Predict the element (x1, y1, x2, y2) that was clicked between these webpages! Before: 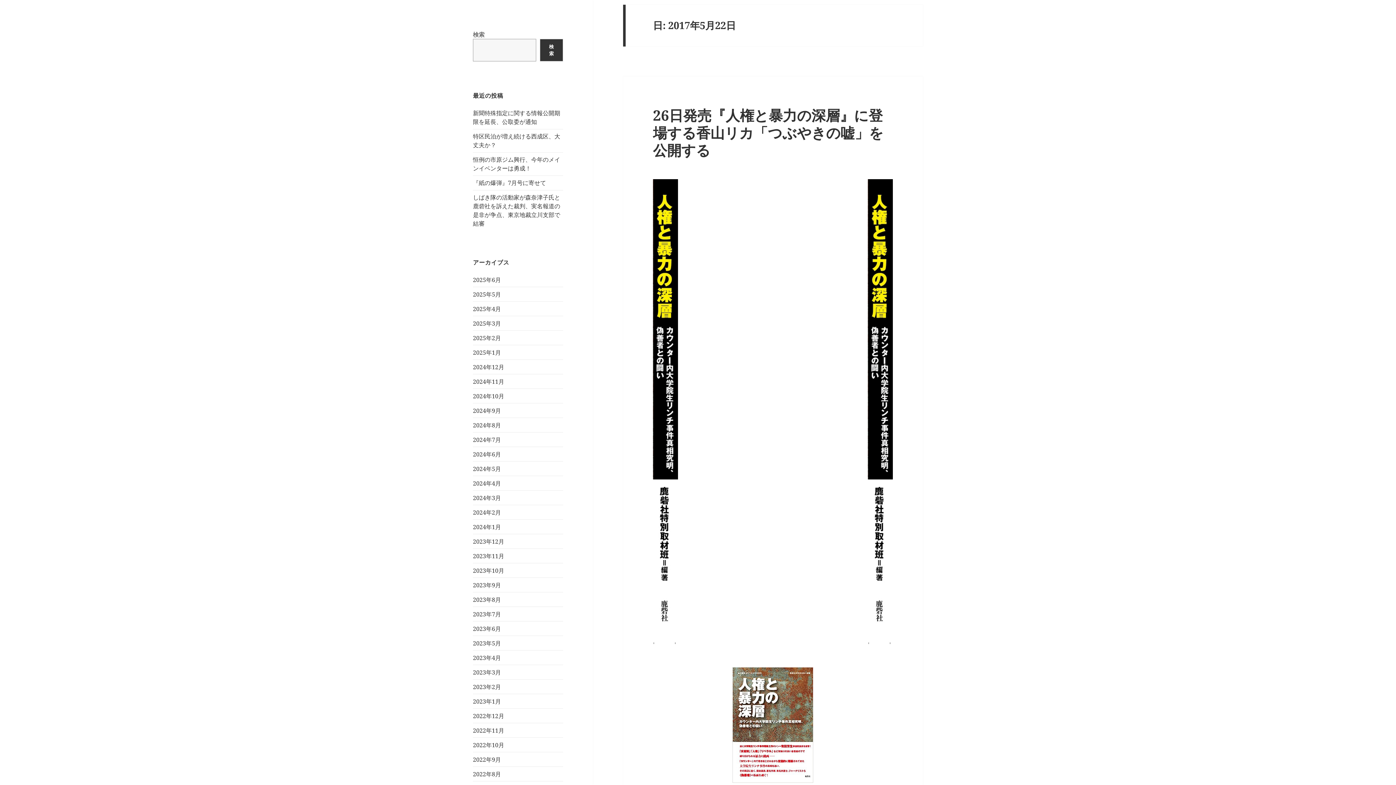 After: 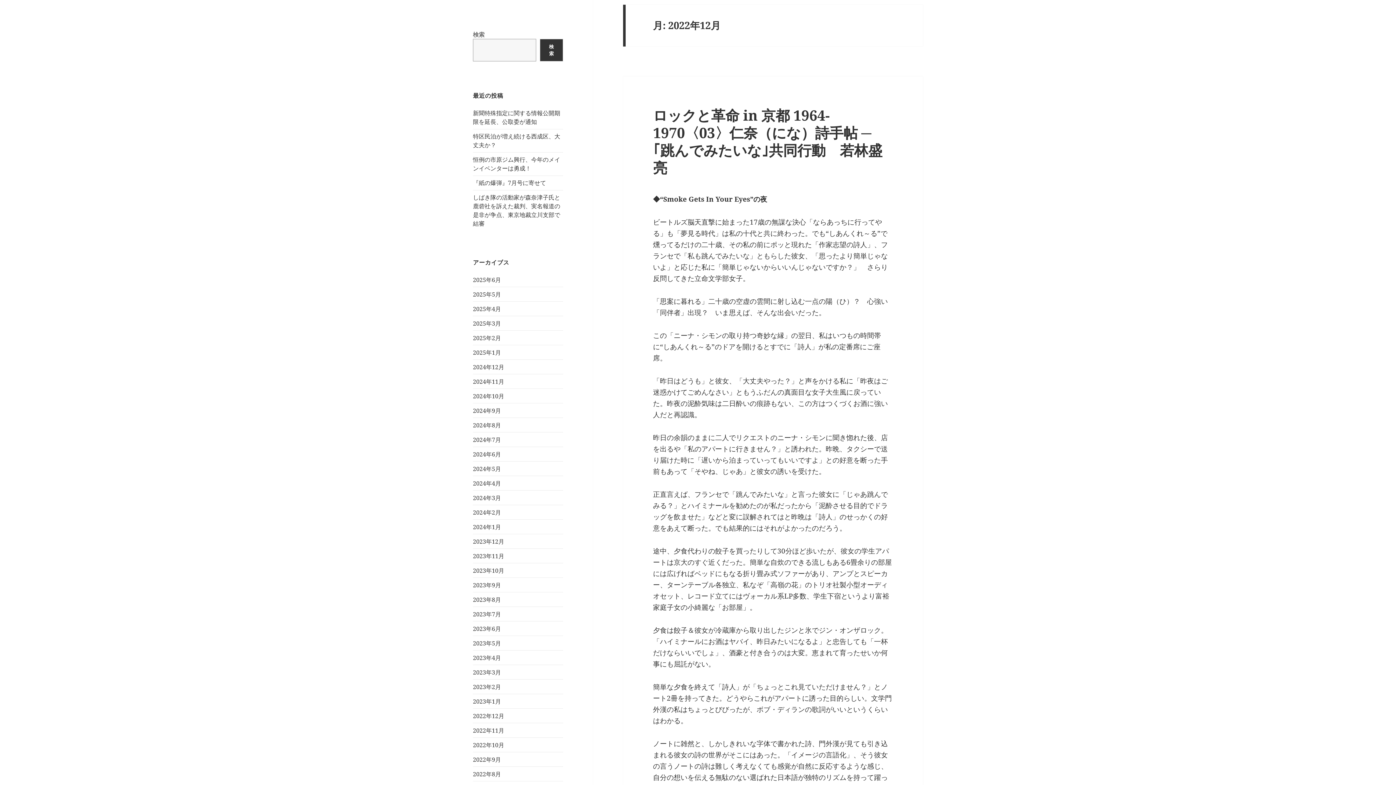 Action: label: 2022年12月 bbox: (473, 712, 504, 720)